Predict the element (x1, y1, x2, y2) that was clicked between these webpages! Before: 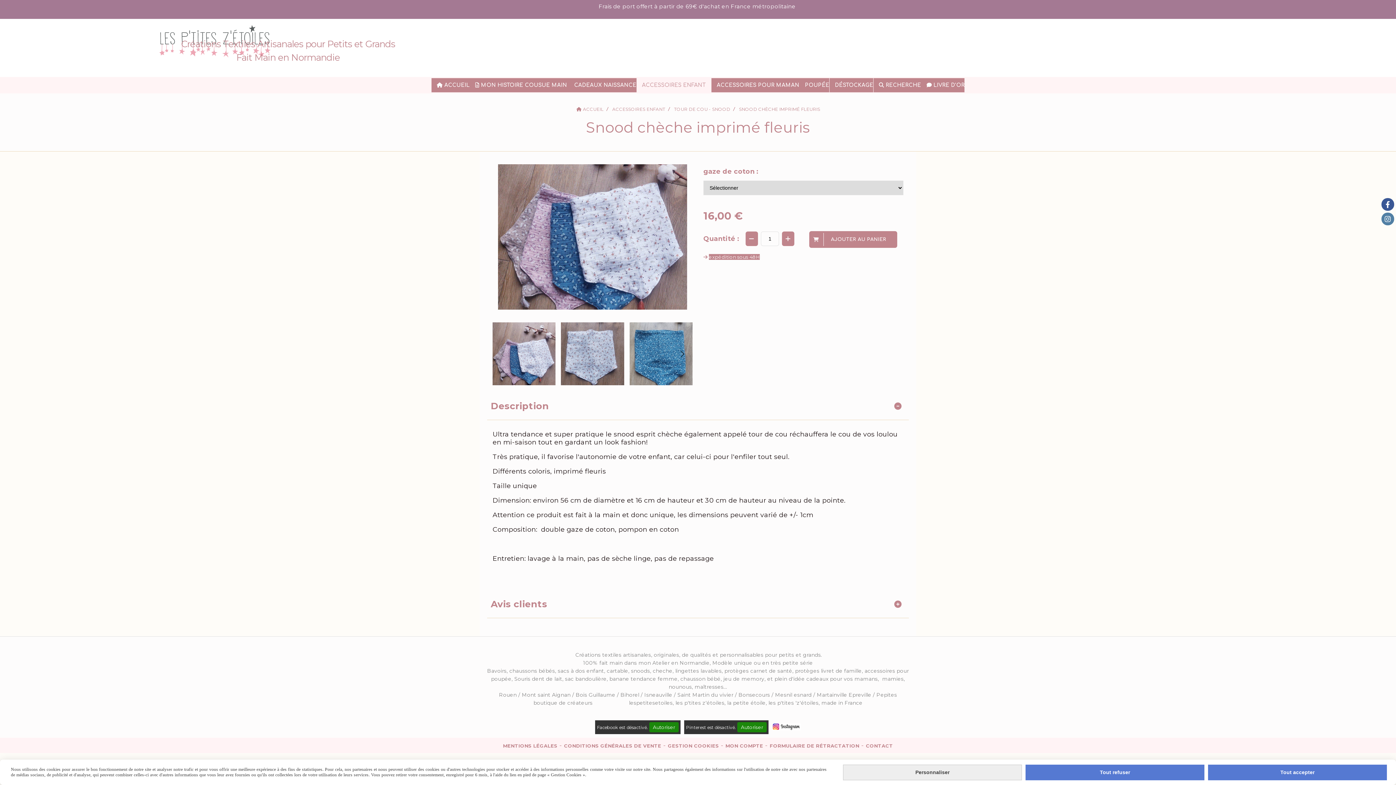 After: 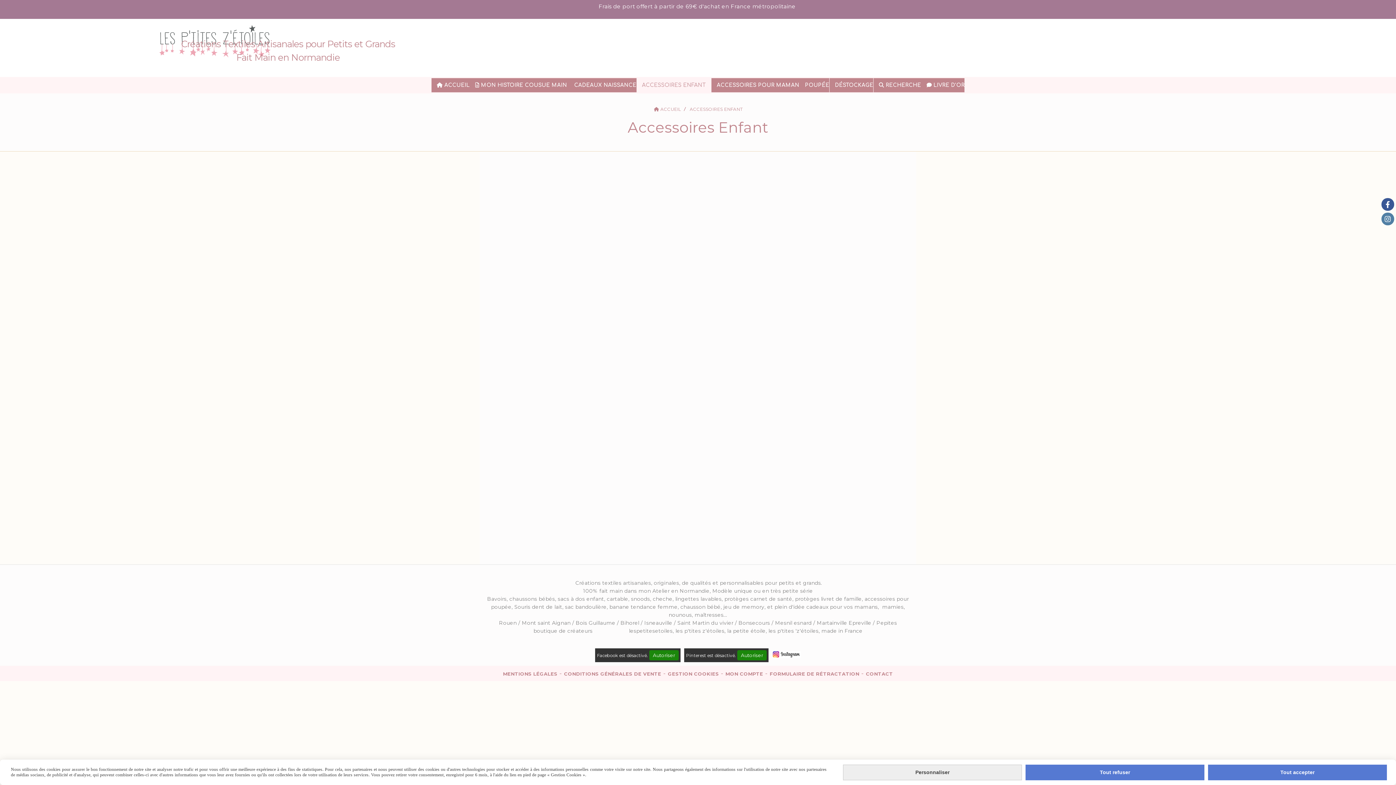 Action: bbox: (612, 106, 665, 112) label: ACCESSOIRES ENFANT